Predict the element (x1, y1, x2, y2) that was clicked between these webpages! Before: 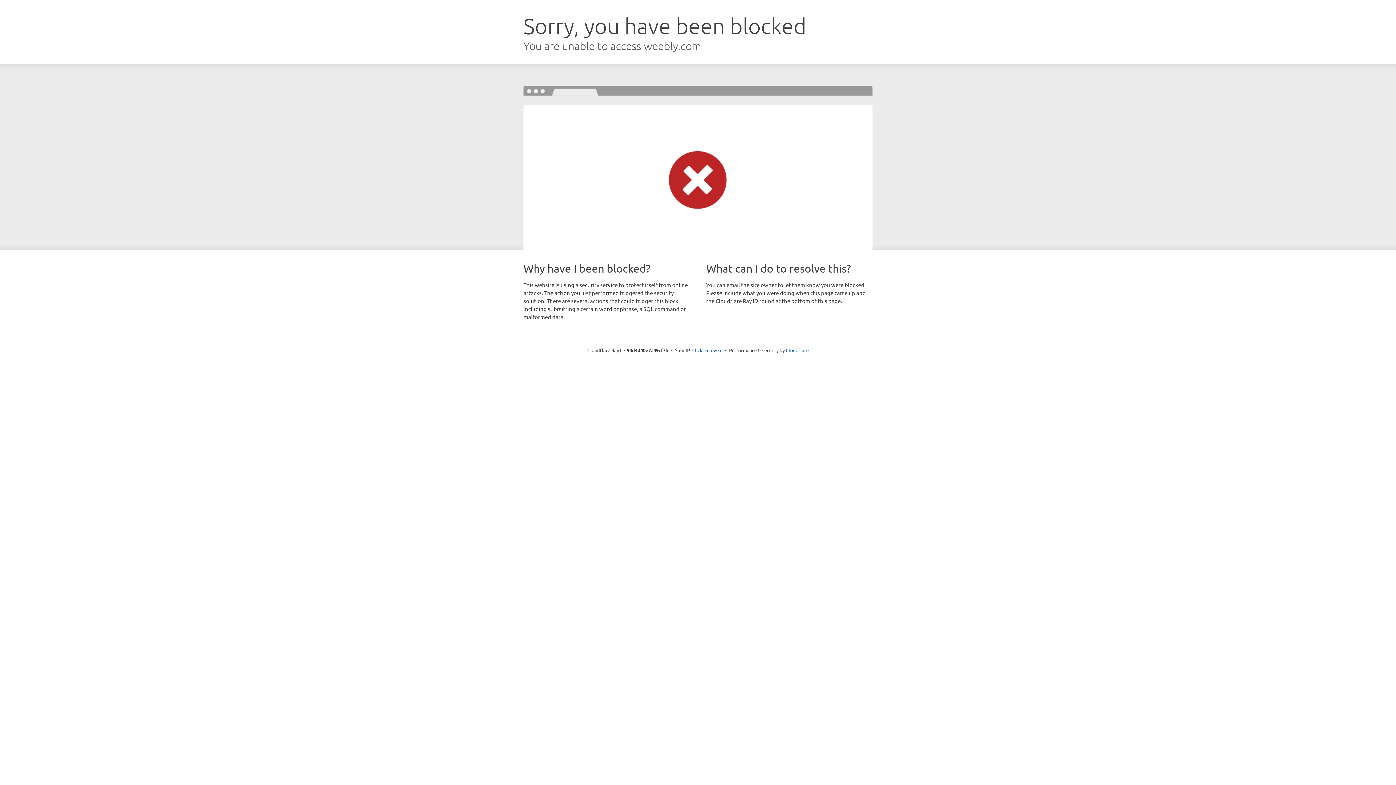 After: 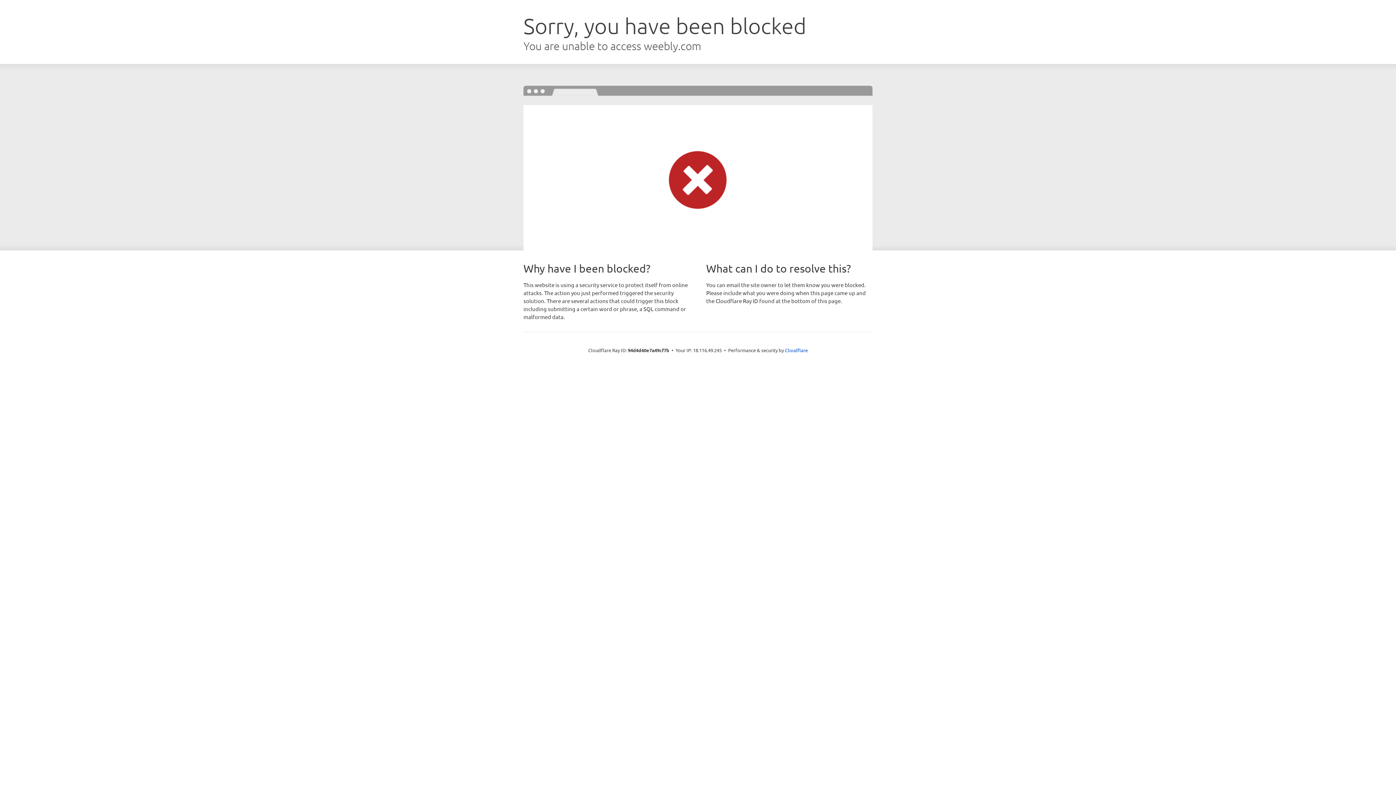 Action: bbox: (692, 346, 722, 353) label: Click to reveal